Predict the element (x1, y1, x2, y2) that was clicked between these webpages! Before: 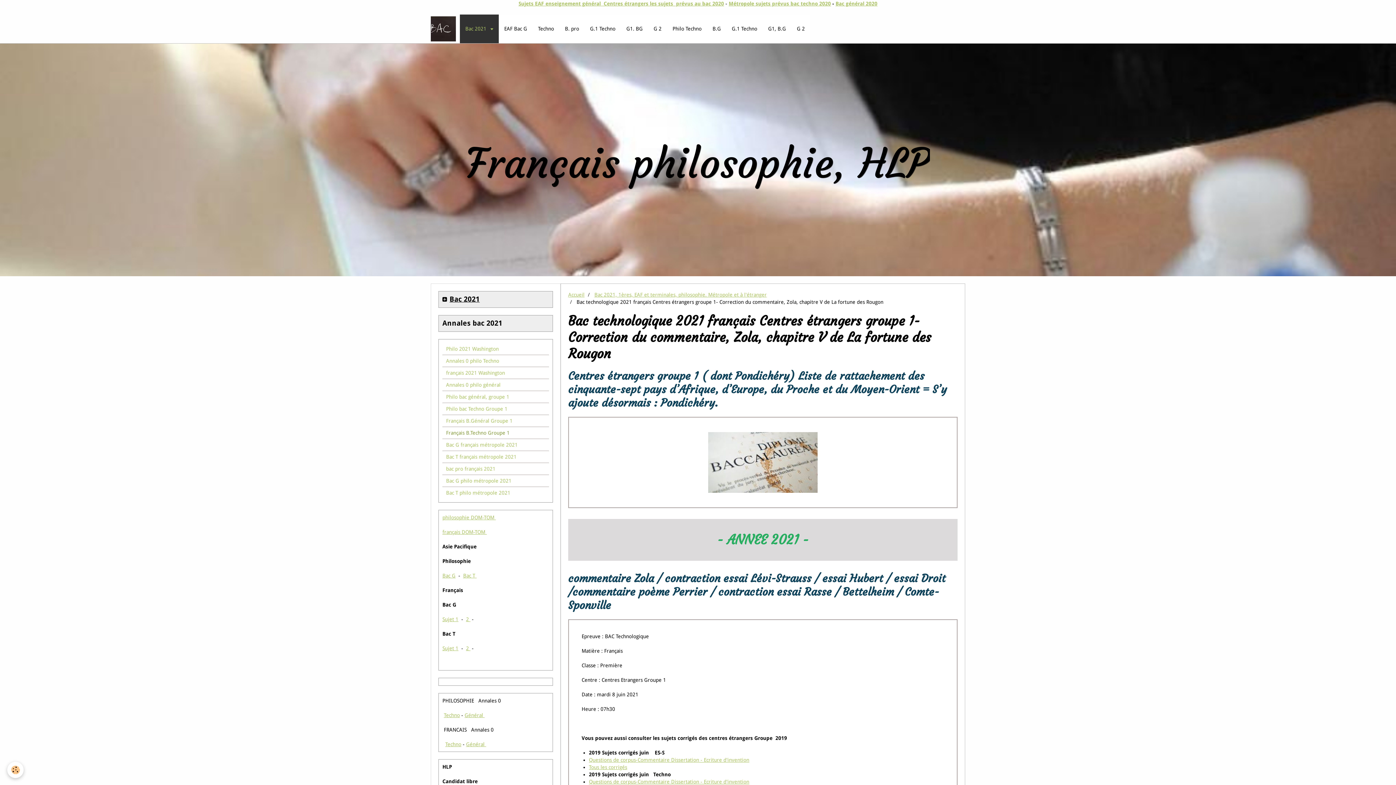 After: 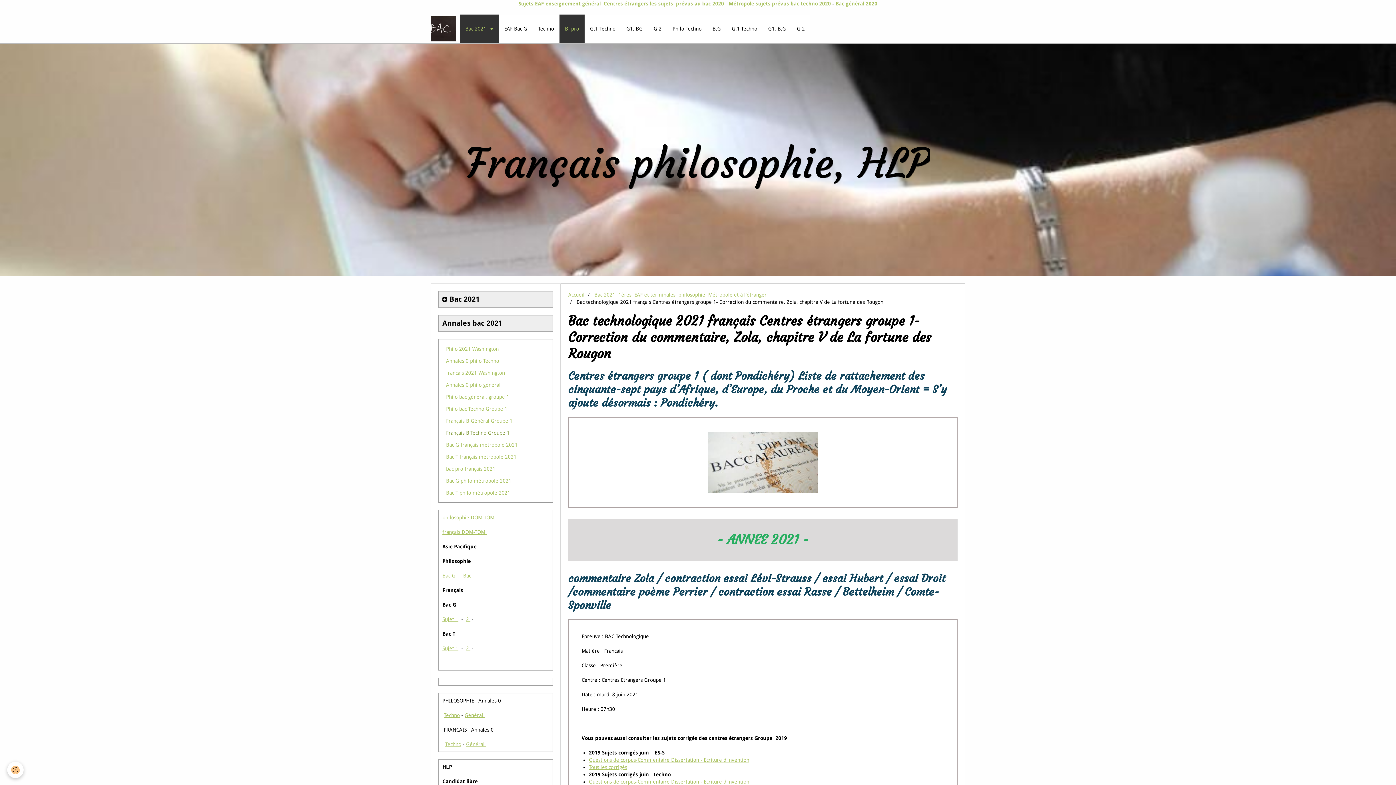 Action: label: B. pro bbox: (559, 14, 584, 43)